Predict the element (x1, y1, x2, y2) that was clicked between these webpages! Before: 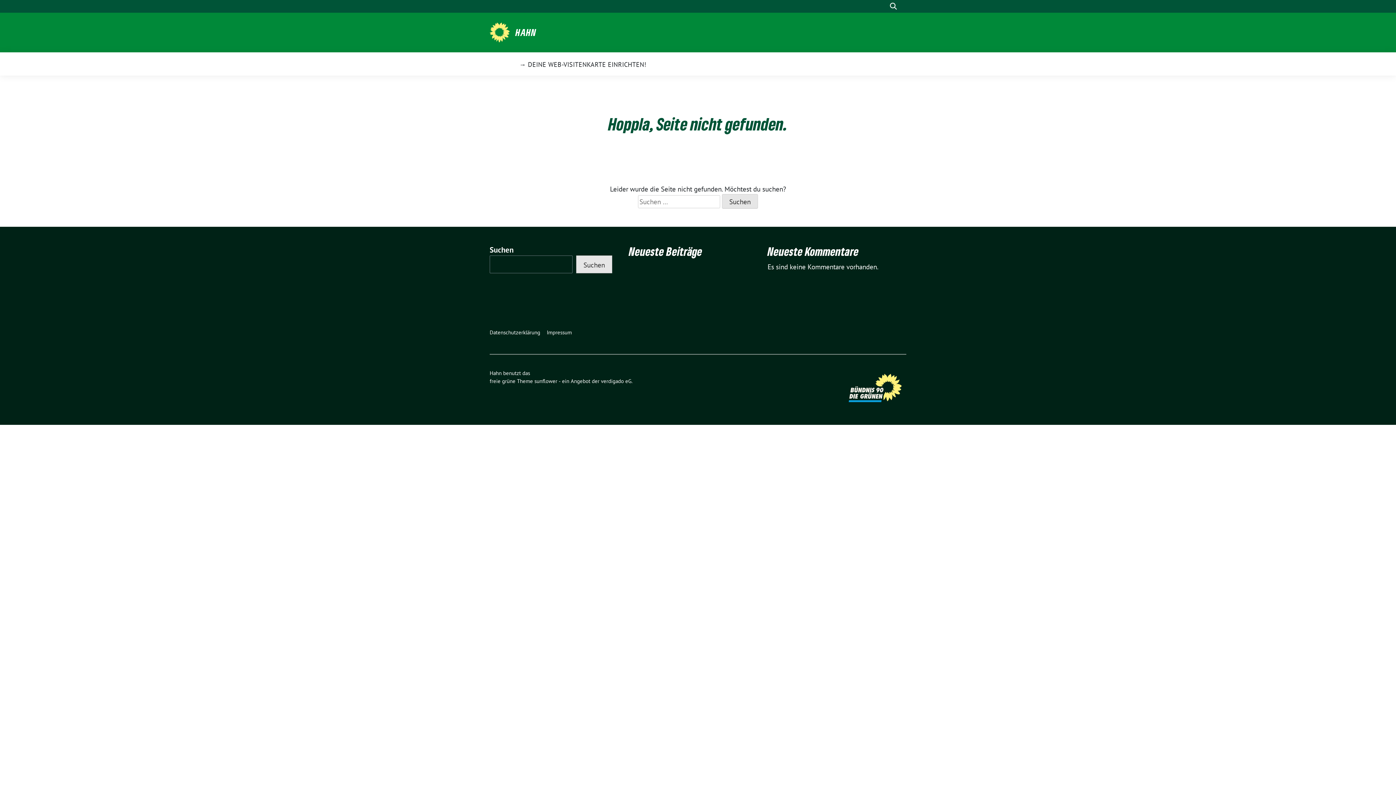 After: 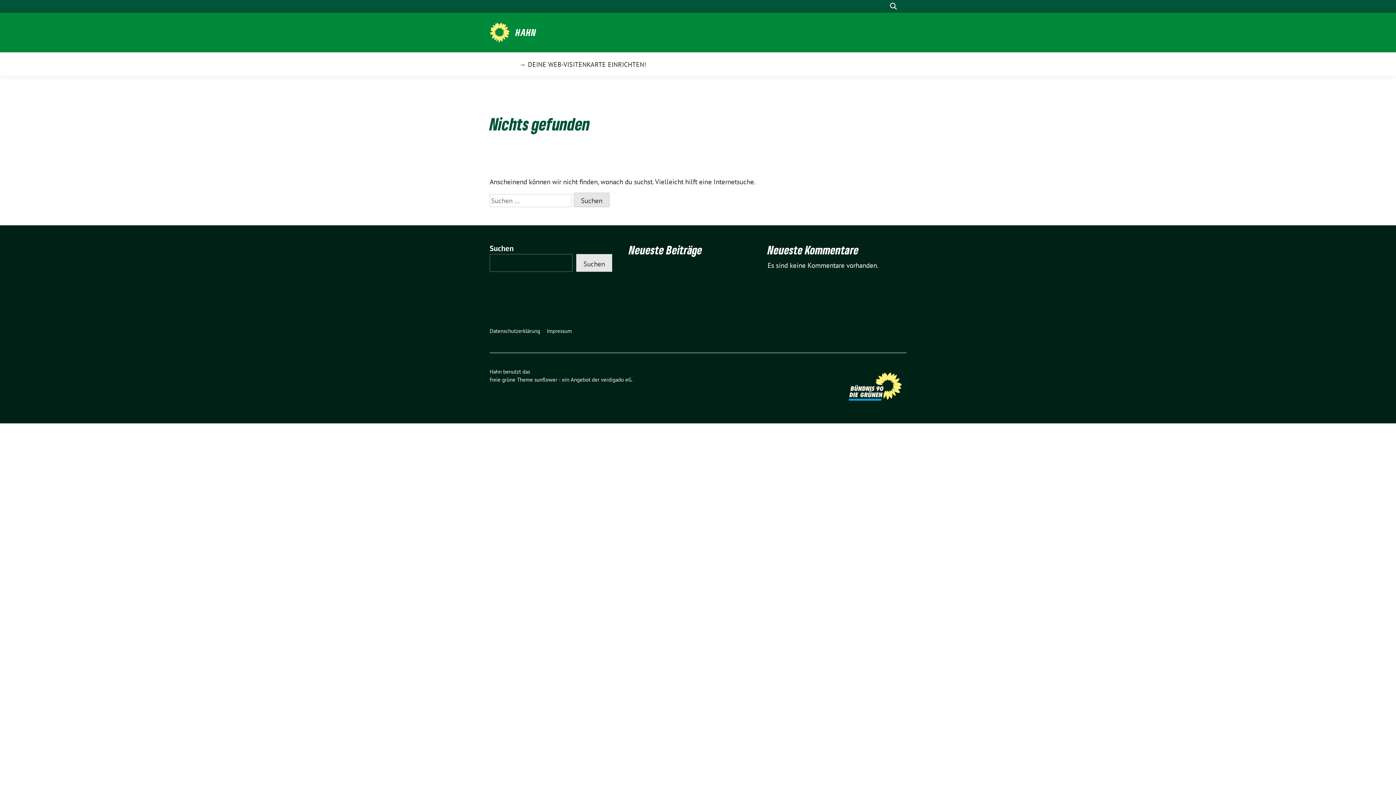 Action: bbox: (515, 27, 536, 37) label: HAHN